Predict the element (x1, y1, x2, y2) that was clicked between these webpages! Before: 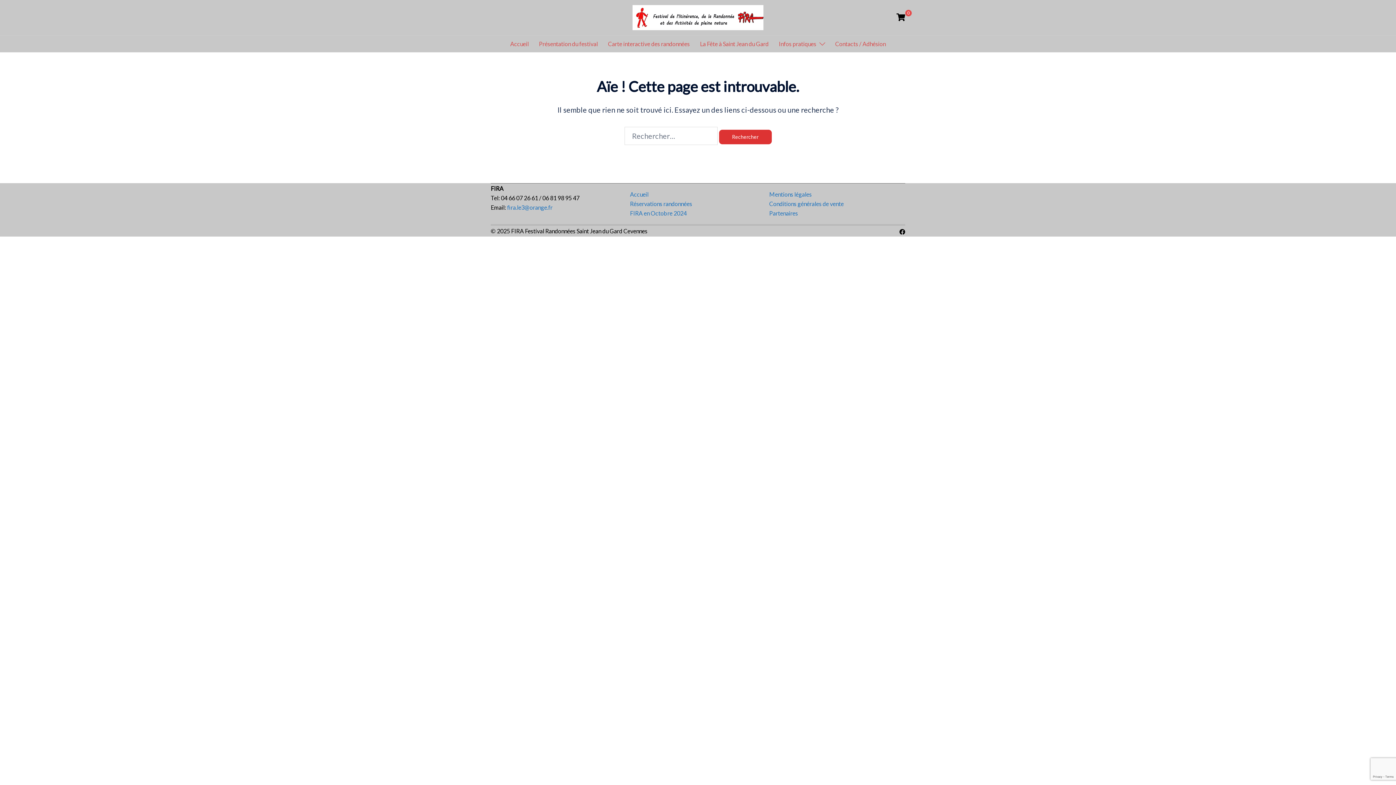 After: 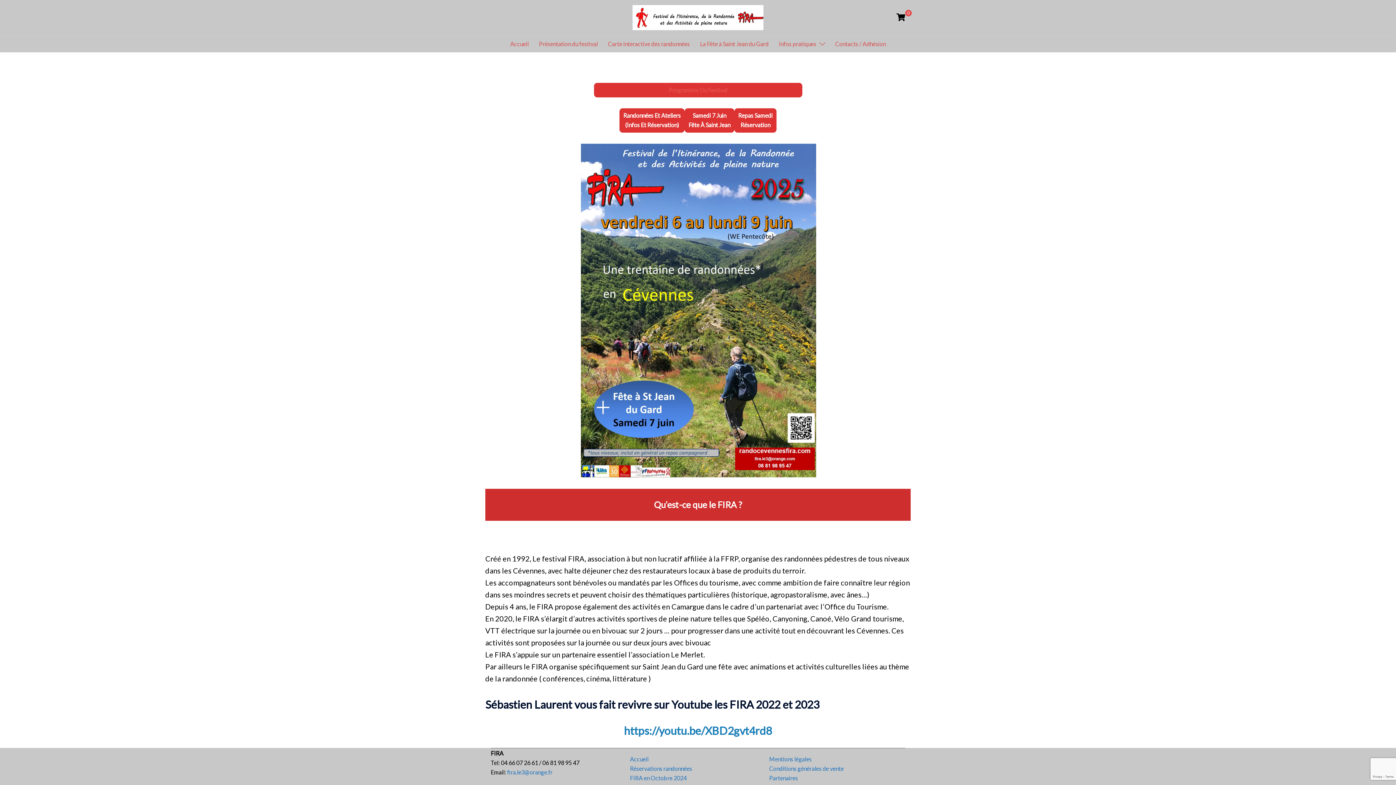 Action: bbox: (630, 191, 648, 197) label: Accueil